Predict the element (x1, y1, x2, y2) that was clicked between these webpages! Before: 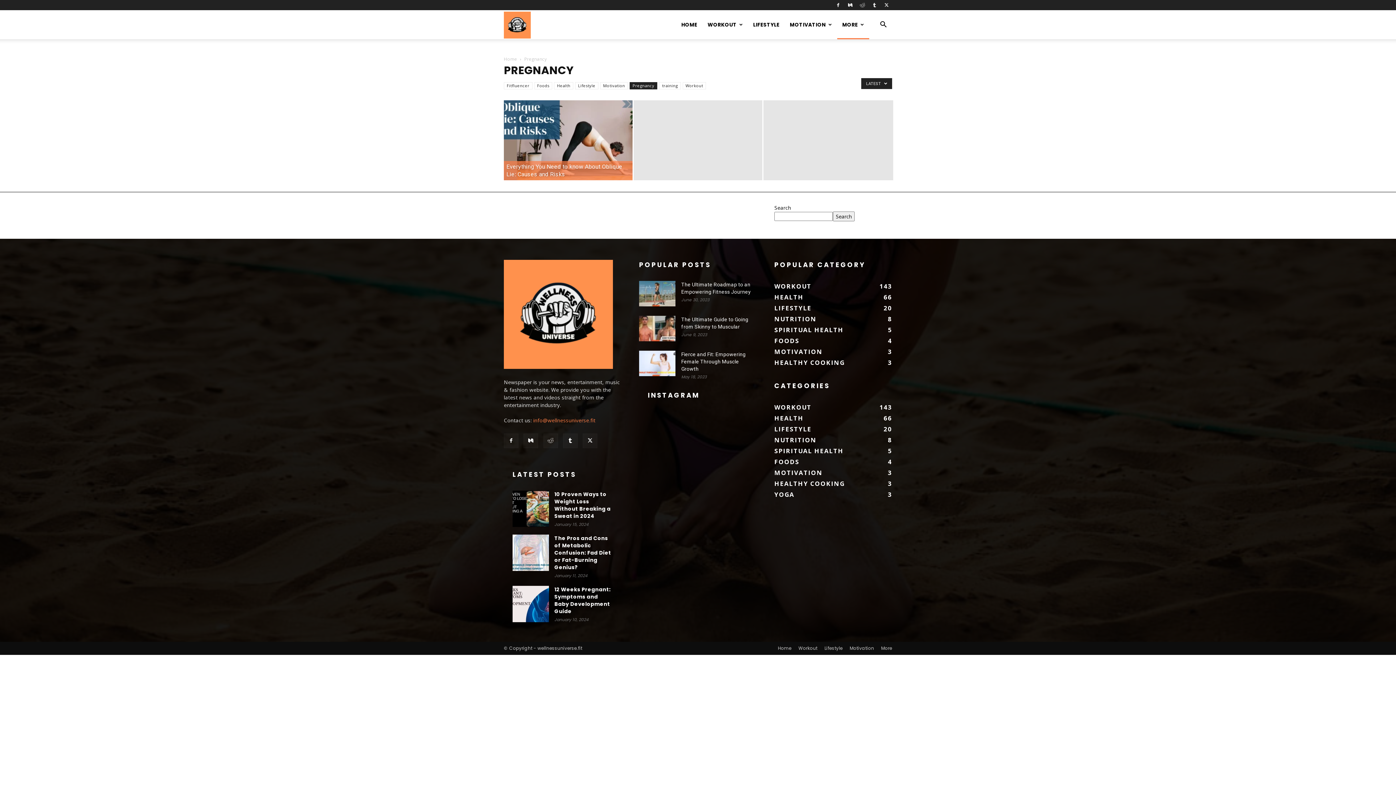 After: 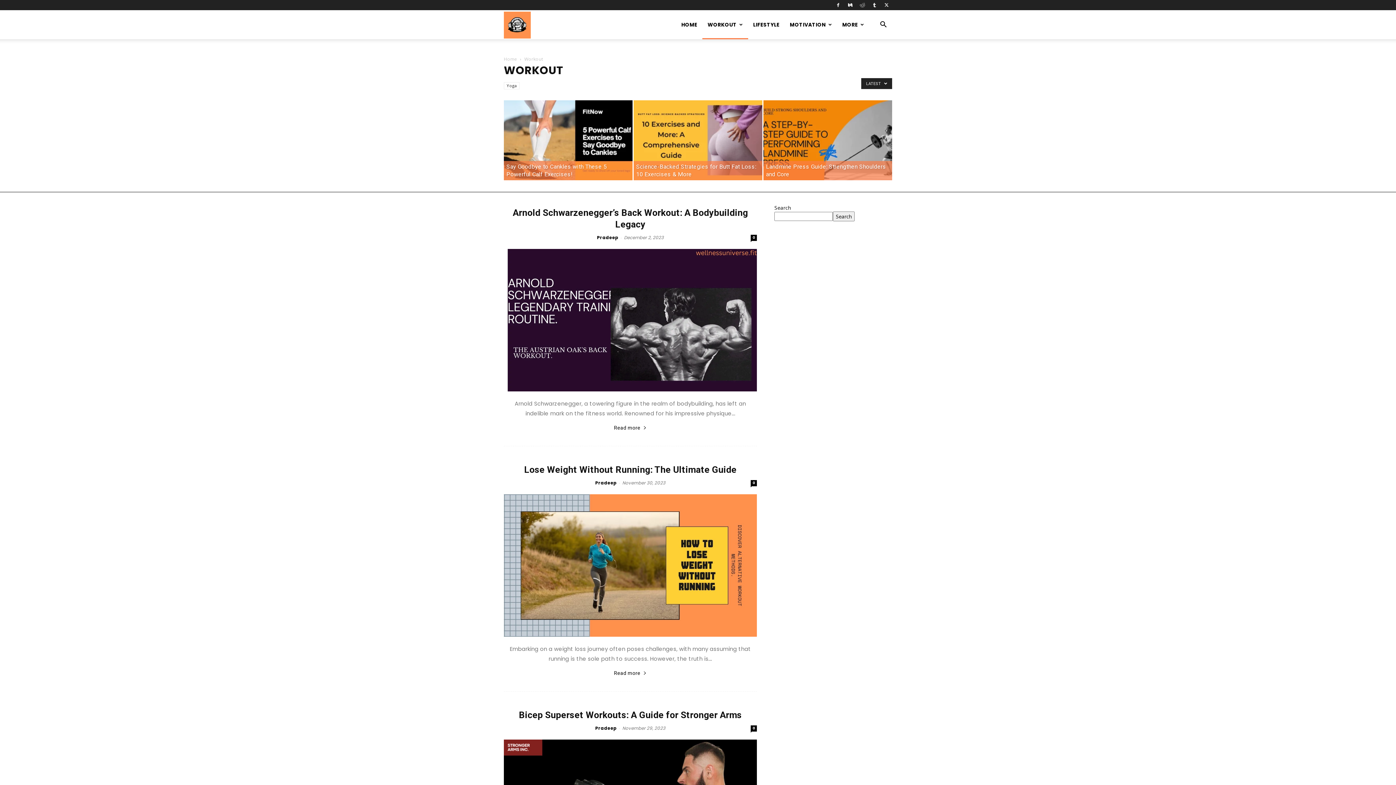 Action: bbox: (774, 282, 811, 290) label: WORKOUT
143